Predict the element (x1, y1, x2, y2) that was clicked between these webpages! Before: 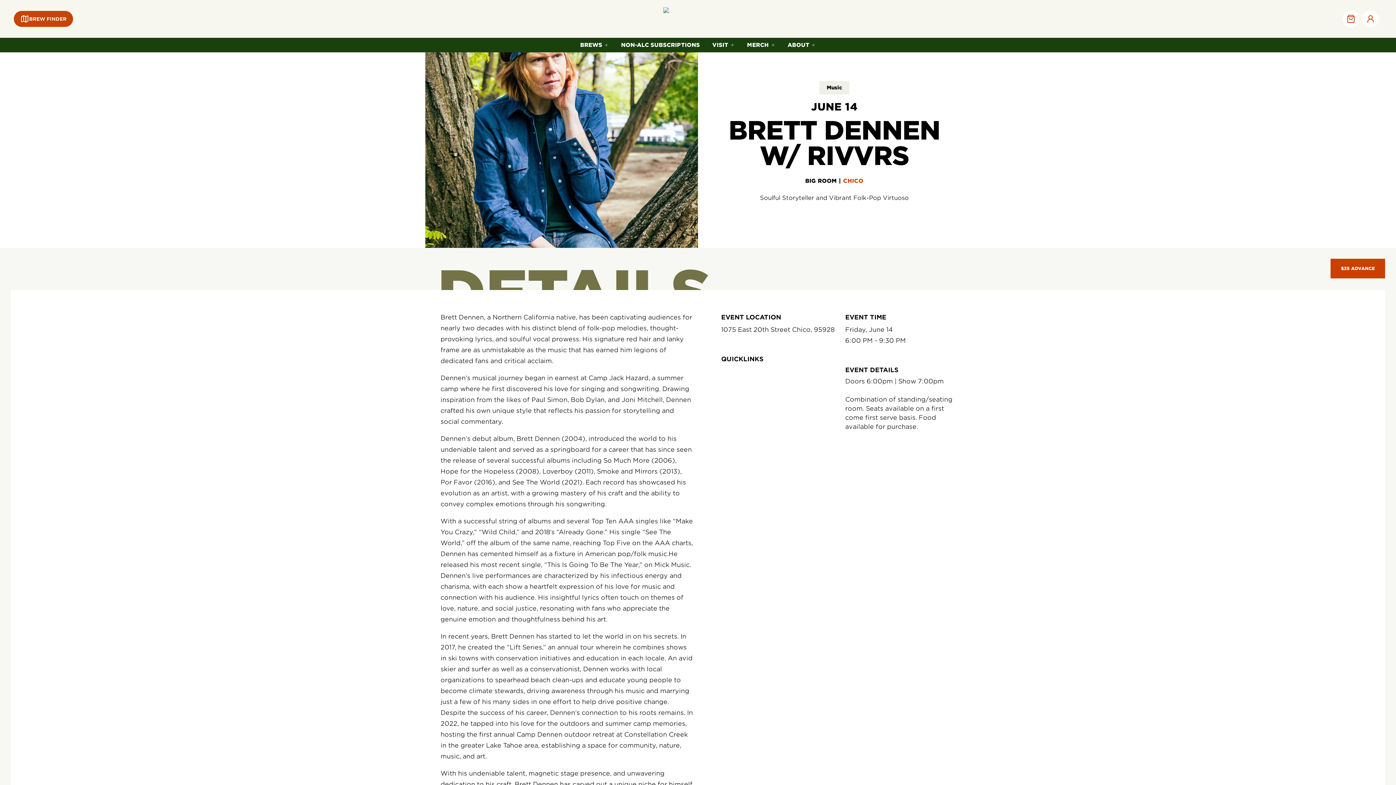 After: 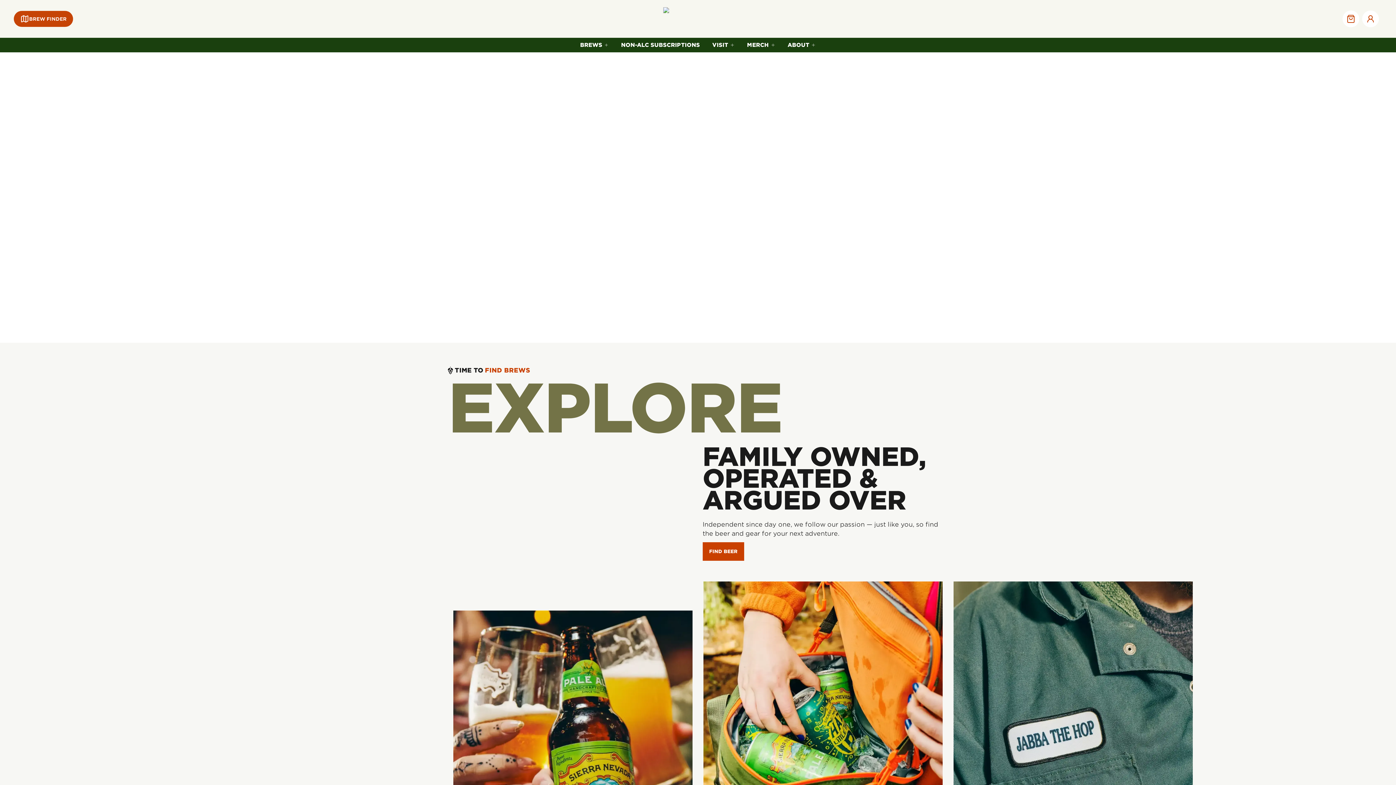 Action: bbox: (663, 7, 732, 30)